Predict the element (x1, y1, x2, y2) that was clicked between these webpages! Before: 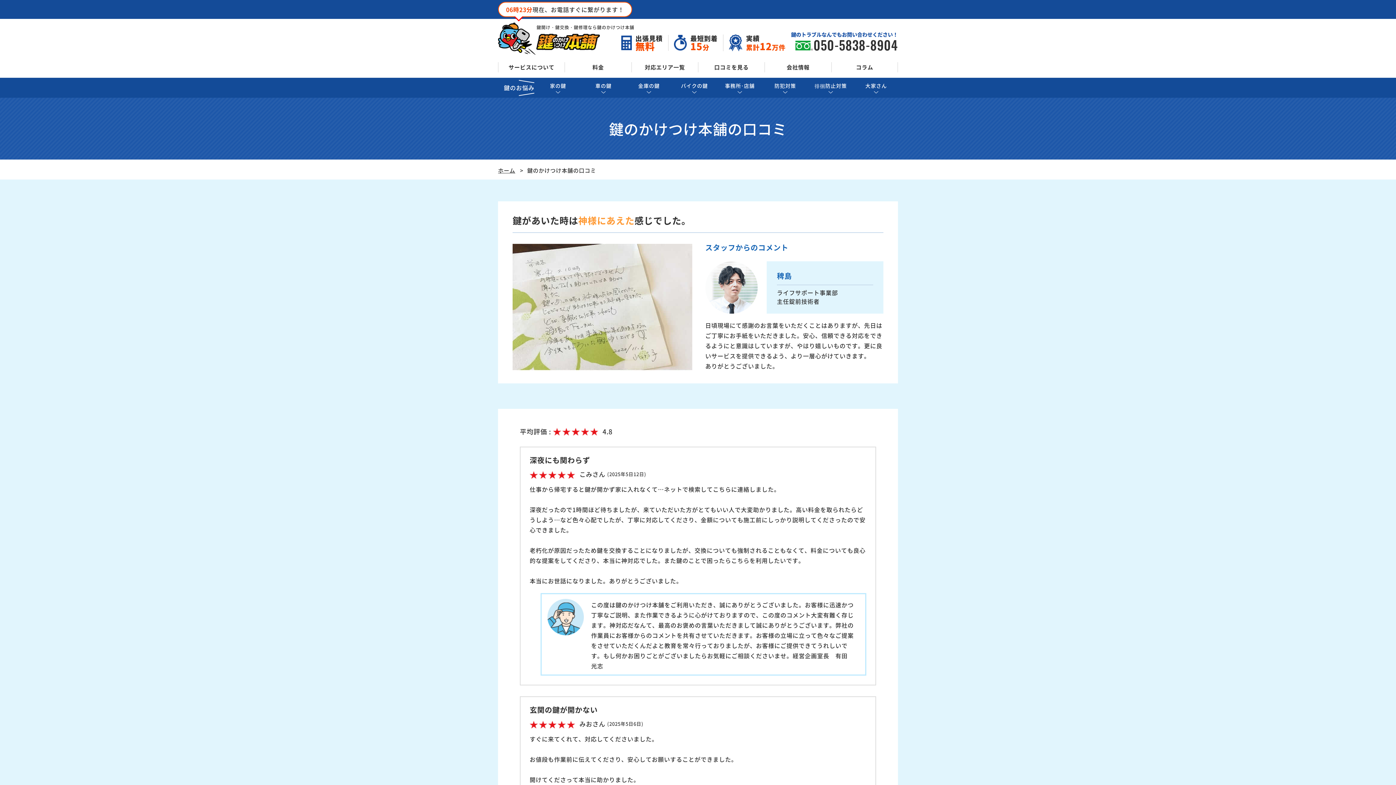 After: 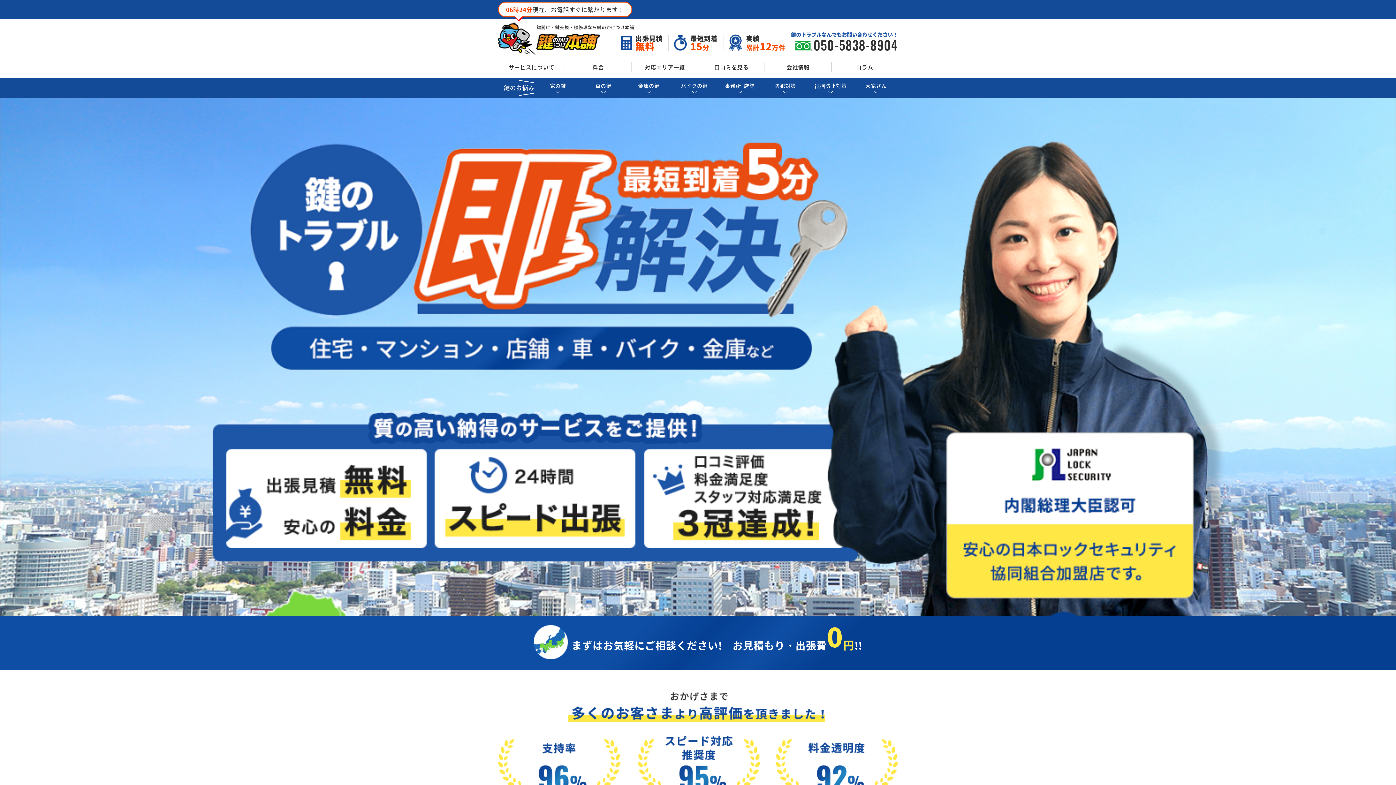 Action: bbox: (498, 22, 600, 54)